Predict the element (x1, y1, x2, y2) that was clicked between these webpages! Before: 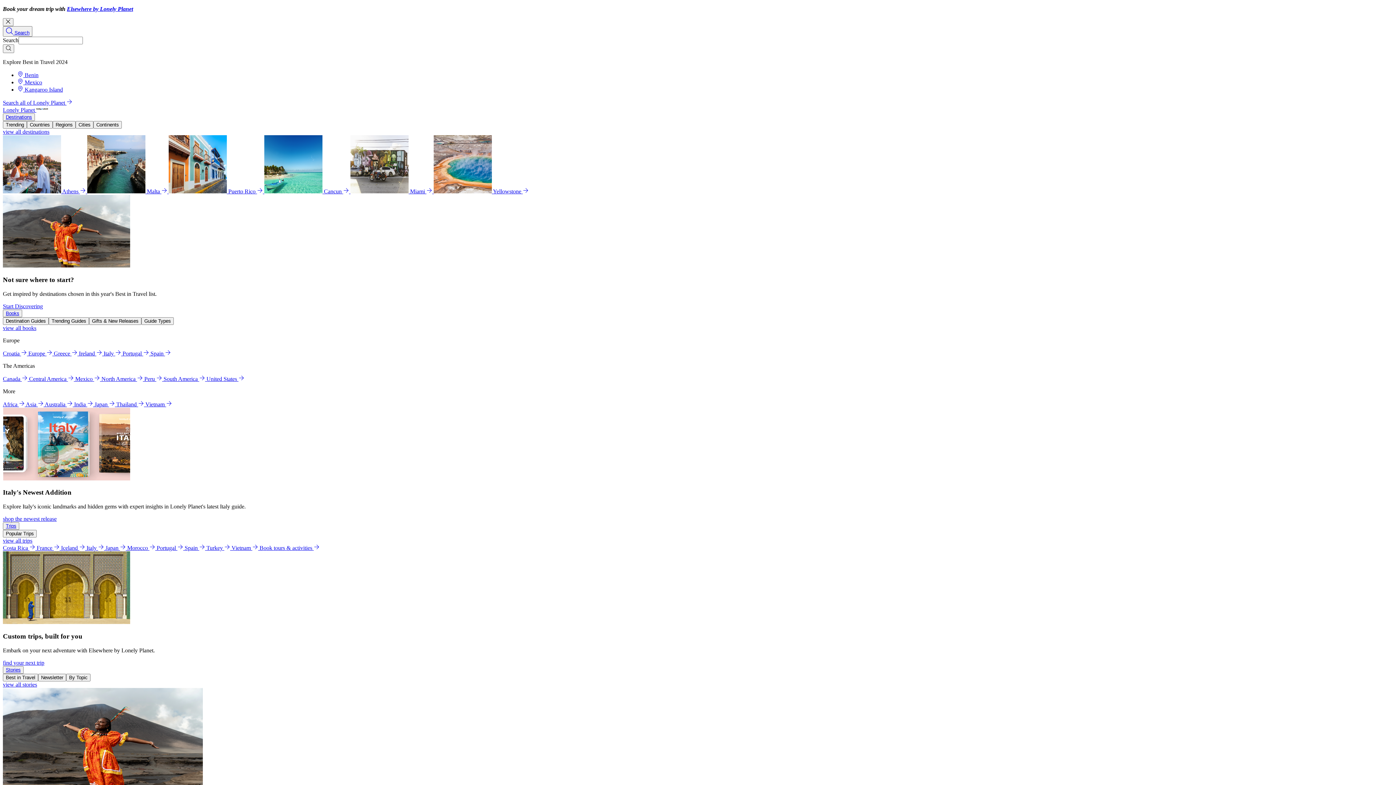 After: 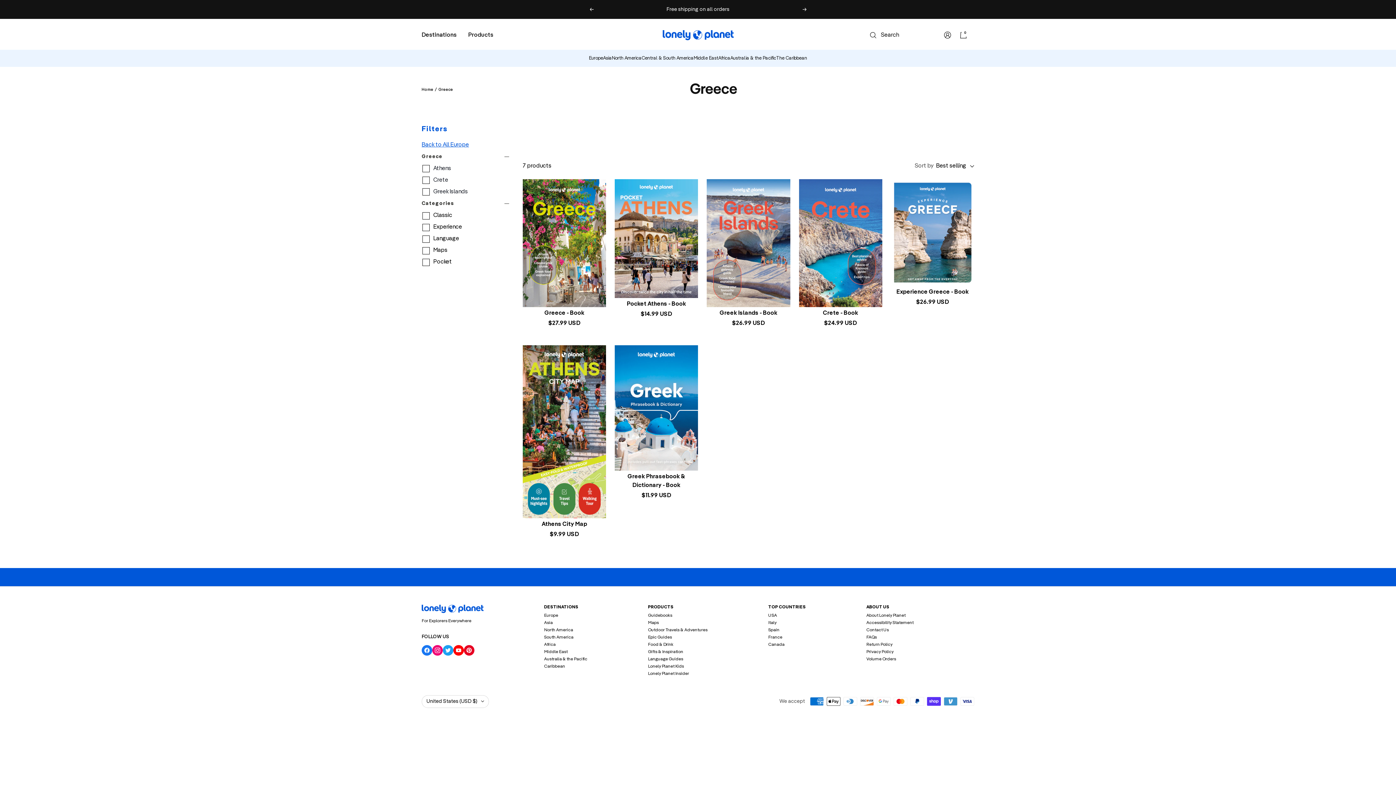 Action: bbox: (53, 350, 78, 356) label: Greece  